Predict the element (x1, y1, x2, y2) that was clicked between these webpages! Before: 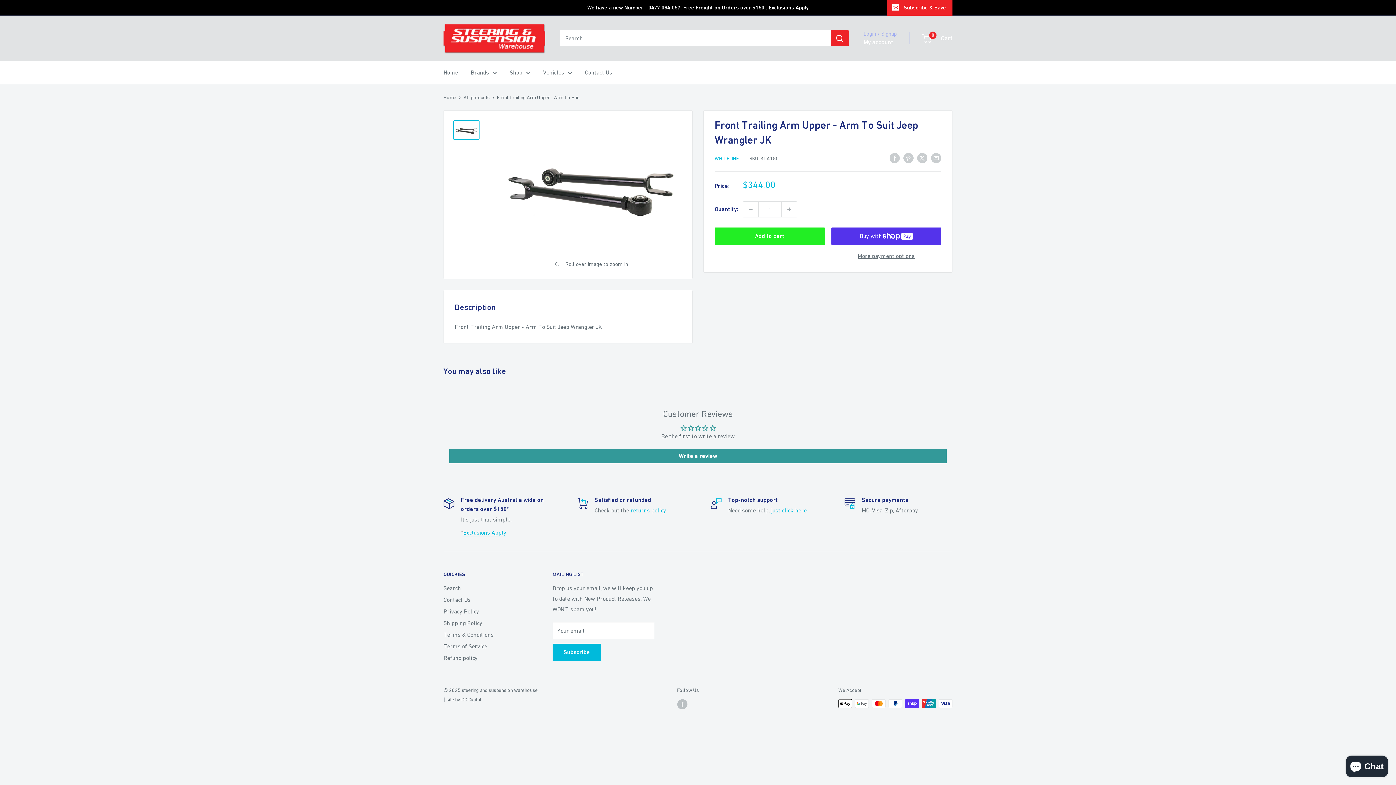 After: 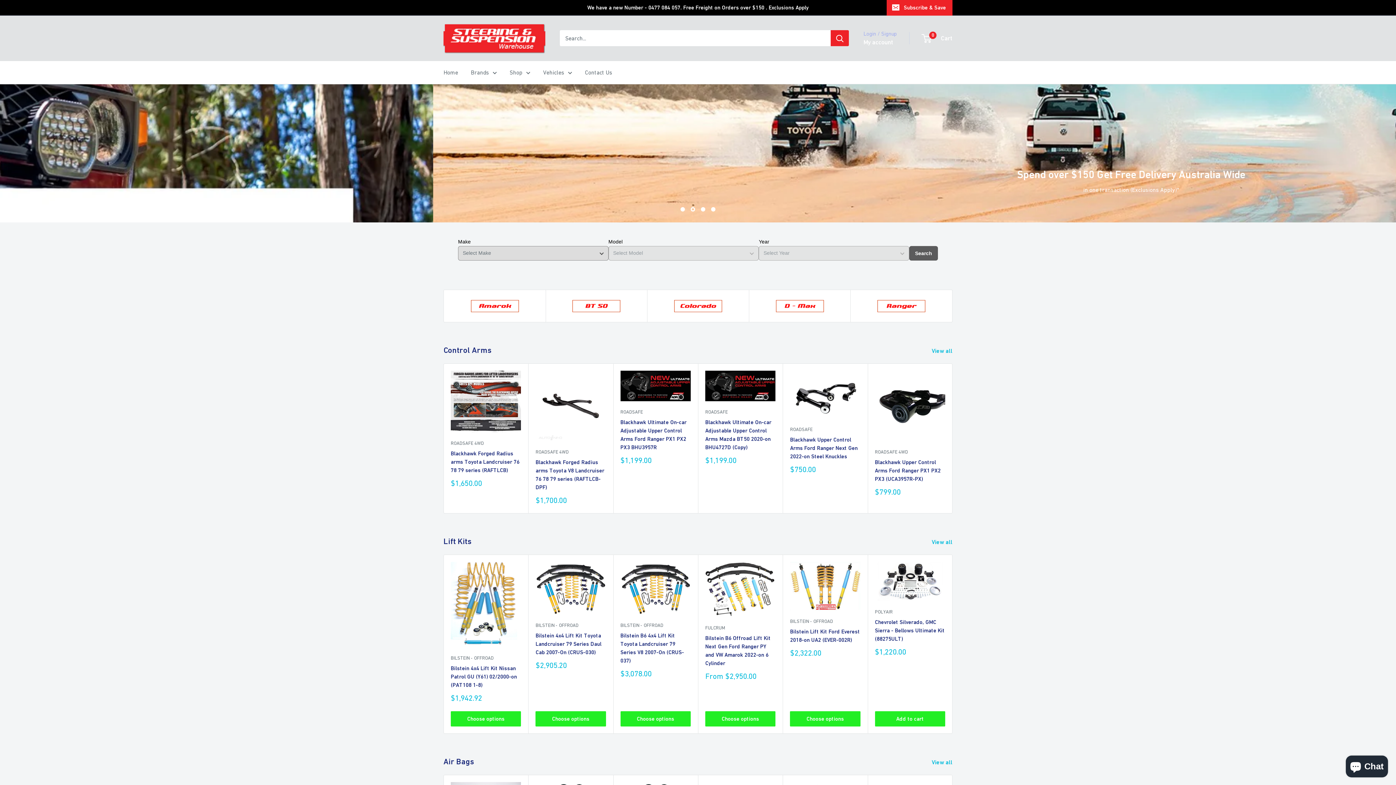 Action: bbox: (443, 22, 545, 53) label: steering and suspension warehouse